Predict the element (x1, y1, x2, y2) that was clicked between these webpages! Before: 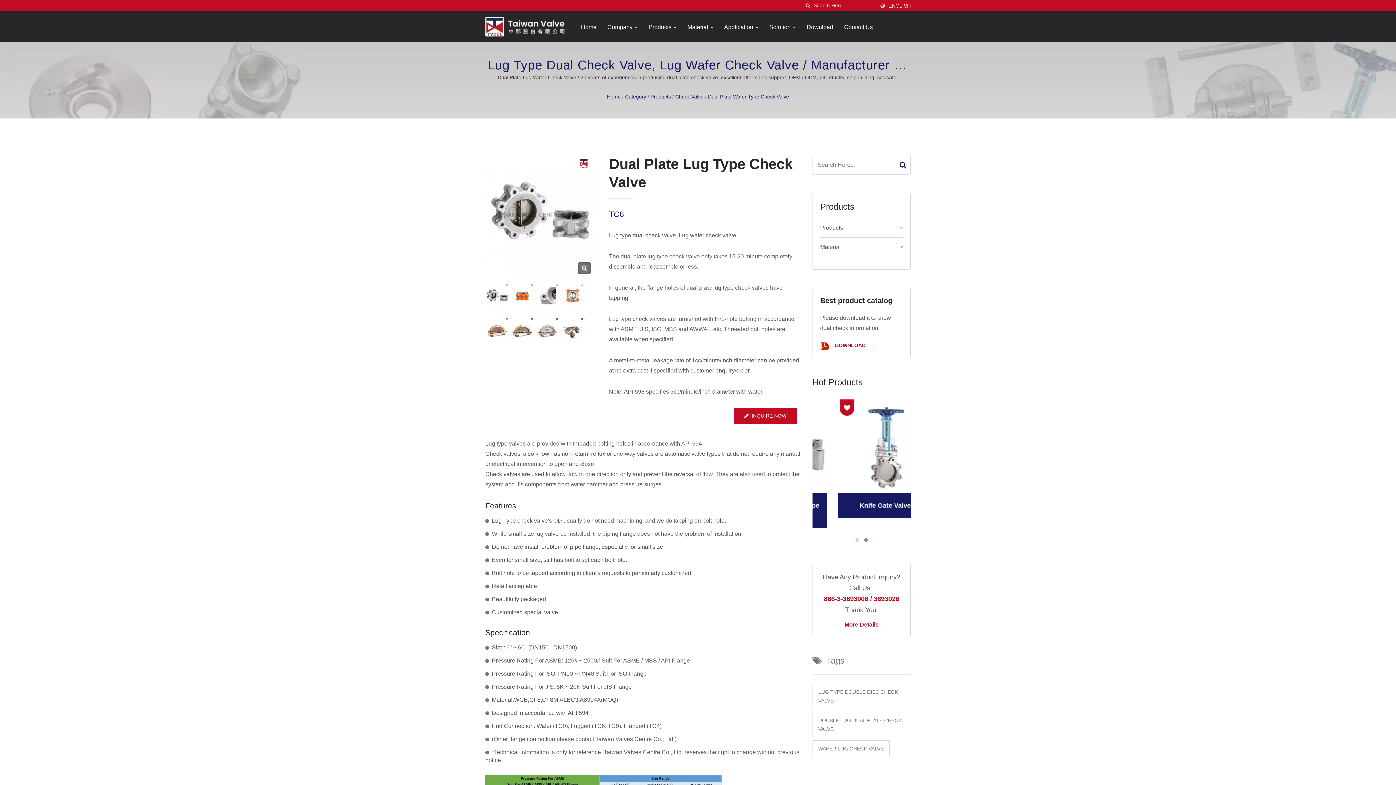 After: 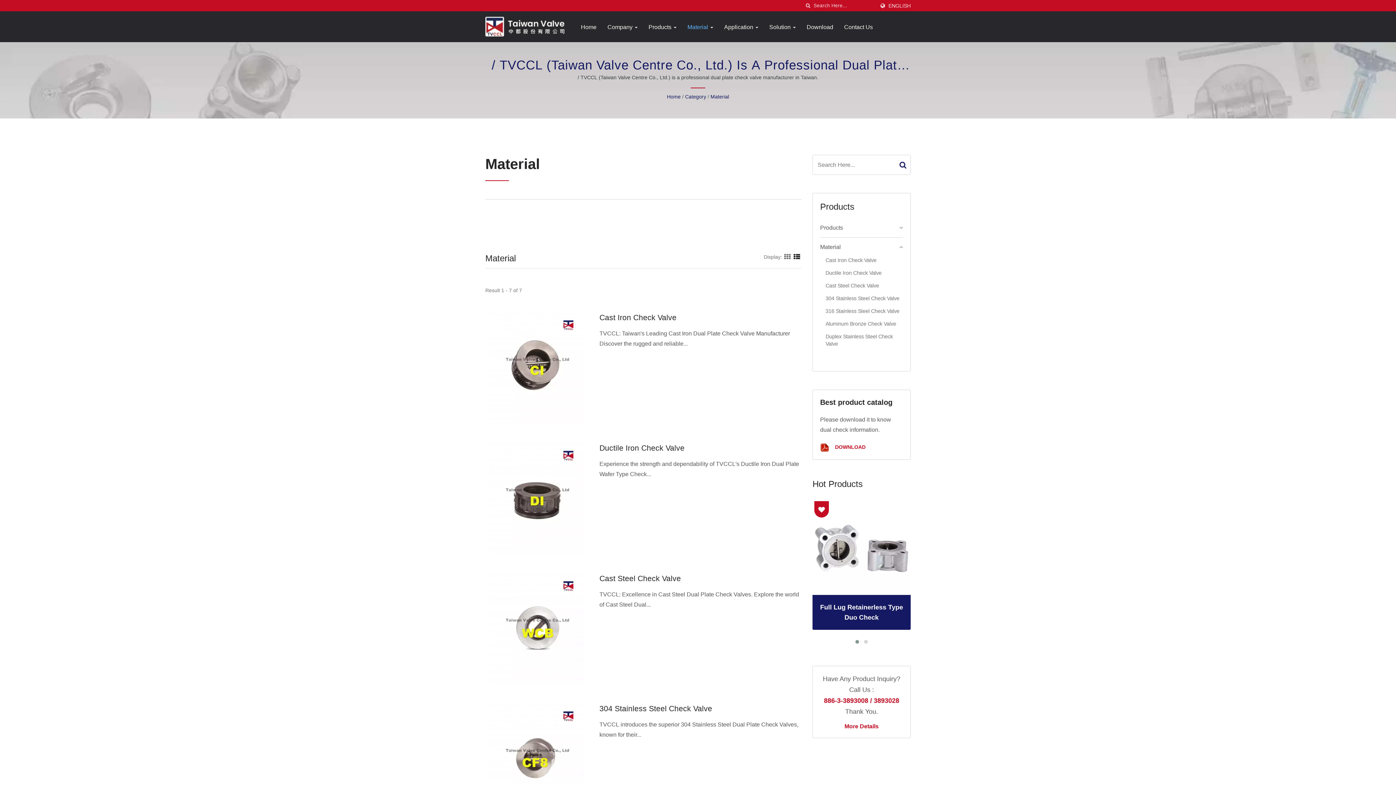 Action: bbox: (682, 13, 718, 40) label: Material 